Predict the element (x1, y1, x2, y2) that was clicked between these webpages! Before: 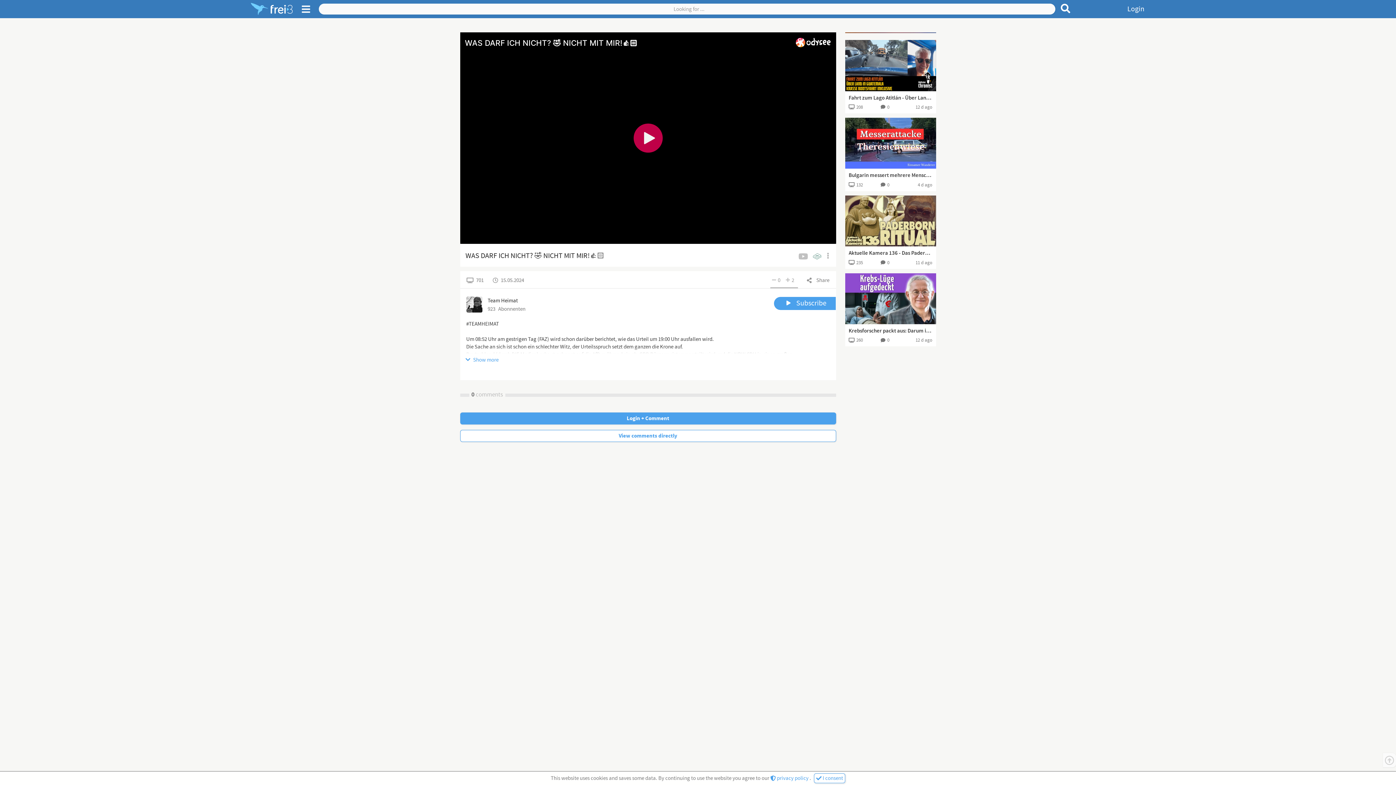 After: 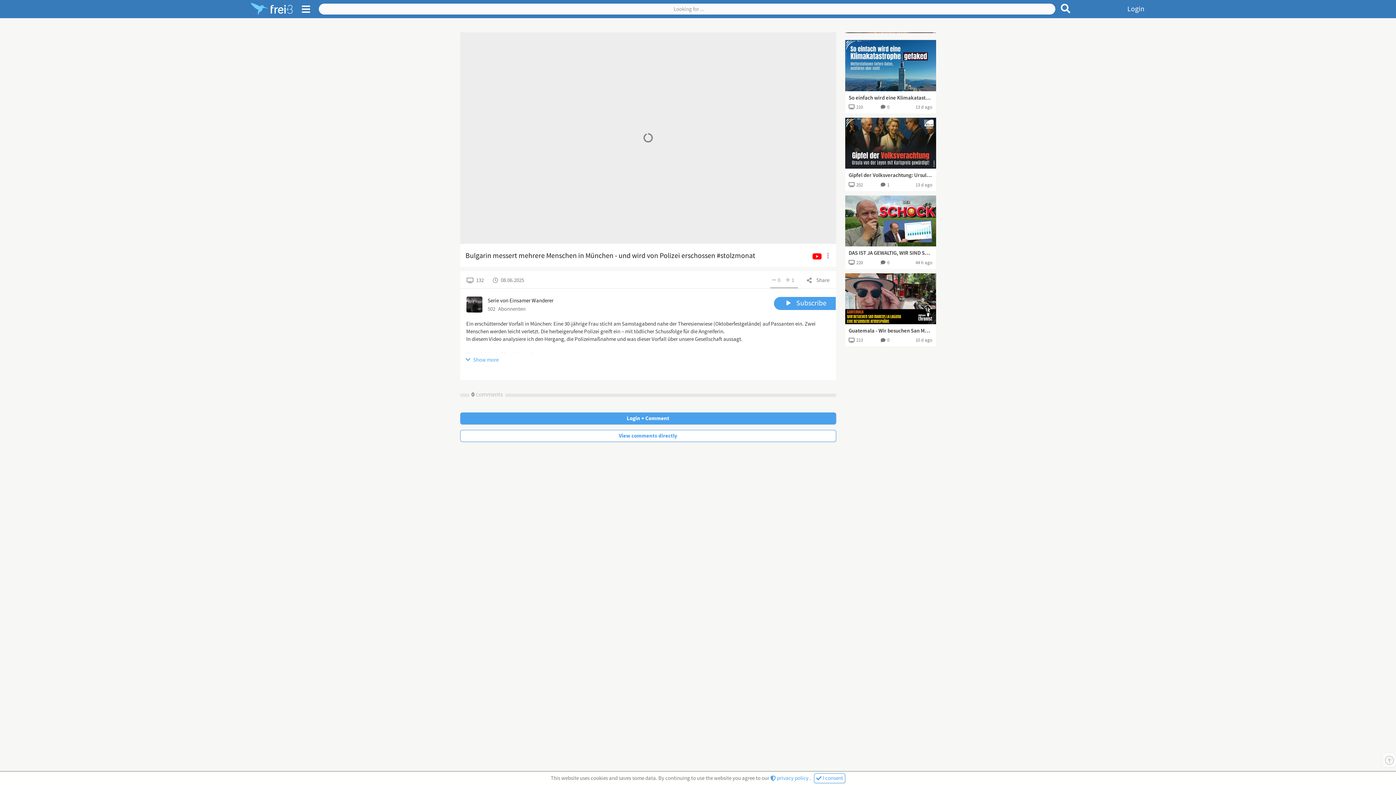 Action: bbox: (880, 182, 889, 187) label: 0